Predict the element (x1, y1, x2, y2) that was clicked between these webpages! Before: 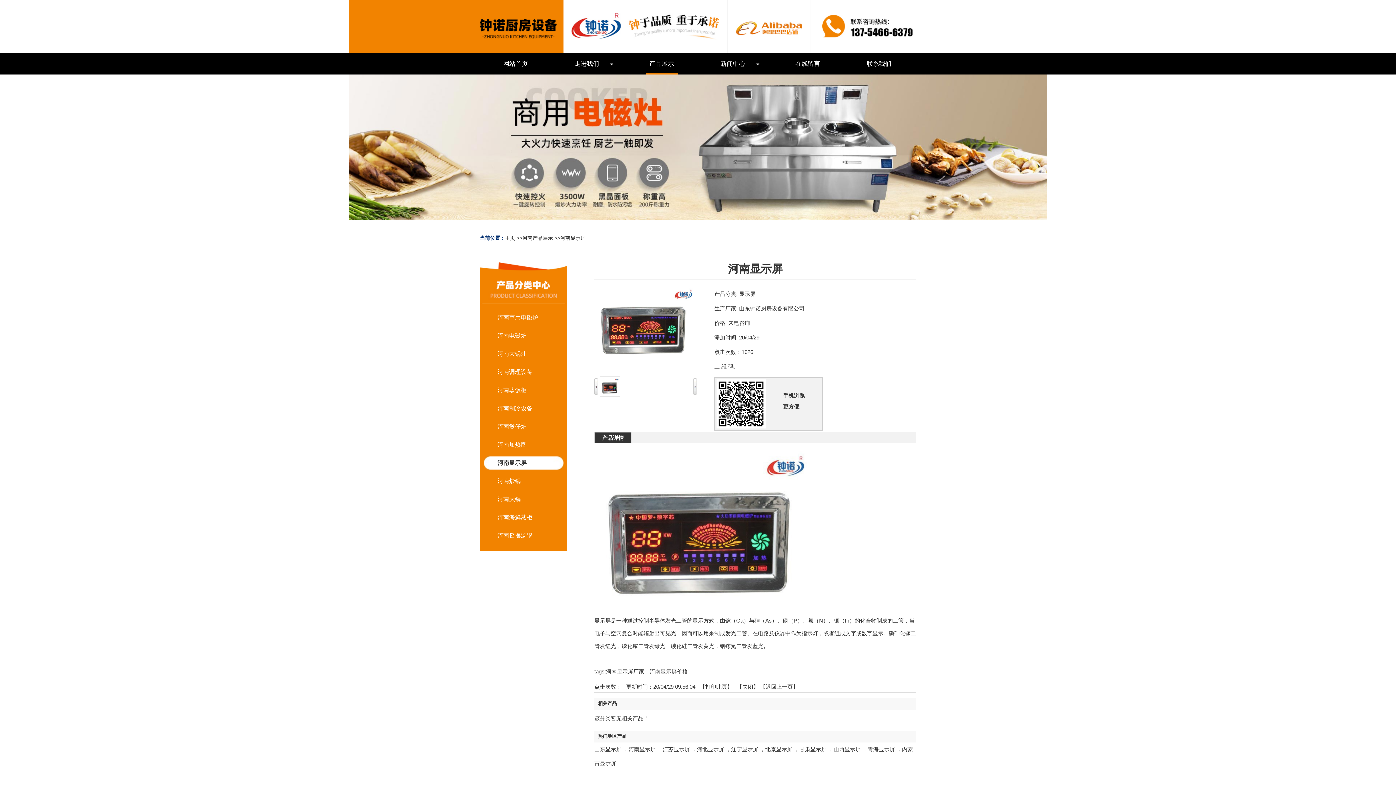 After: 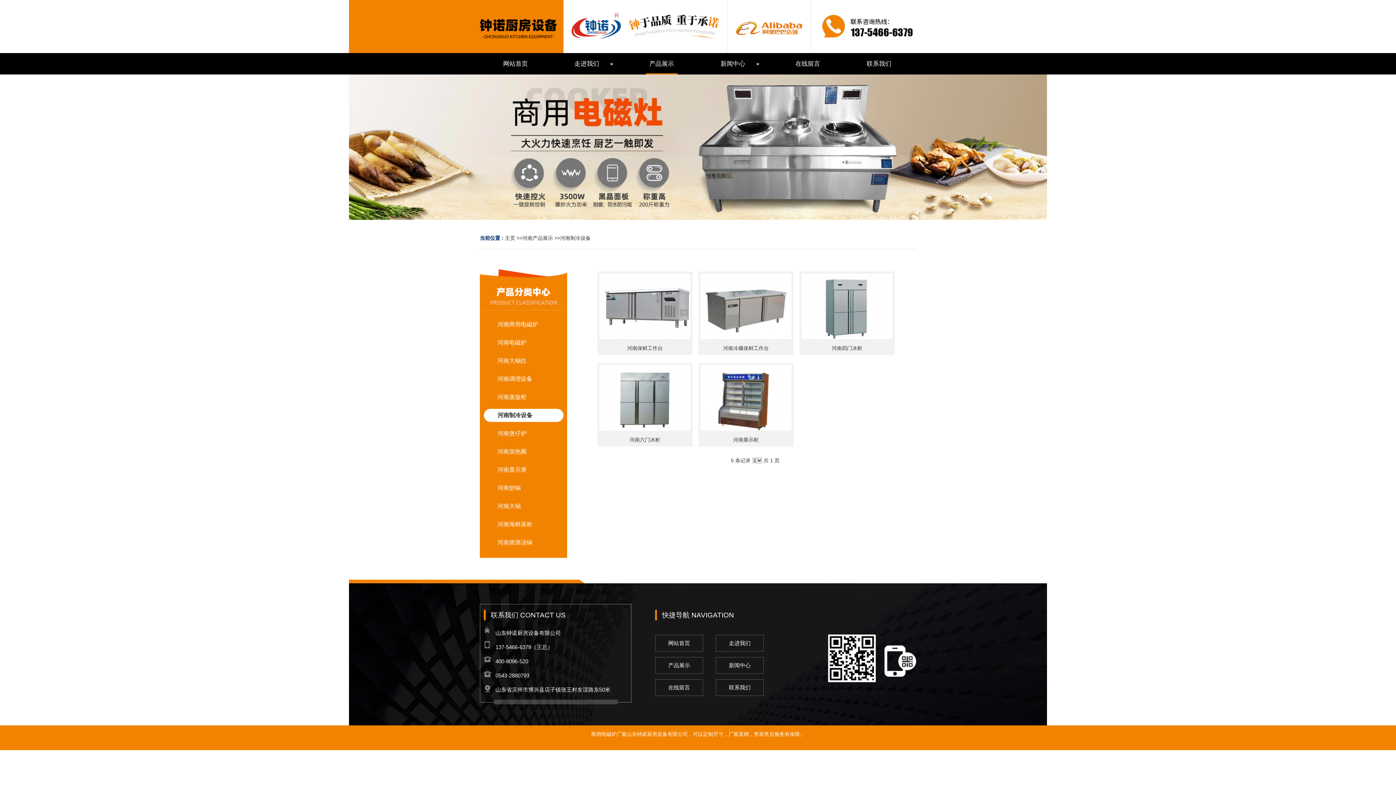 Action: bbox: (483, 402, 563, 415) label: 河南制冷设备